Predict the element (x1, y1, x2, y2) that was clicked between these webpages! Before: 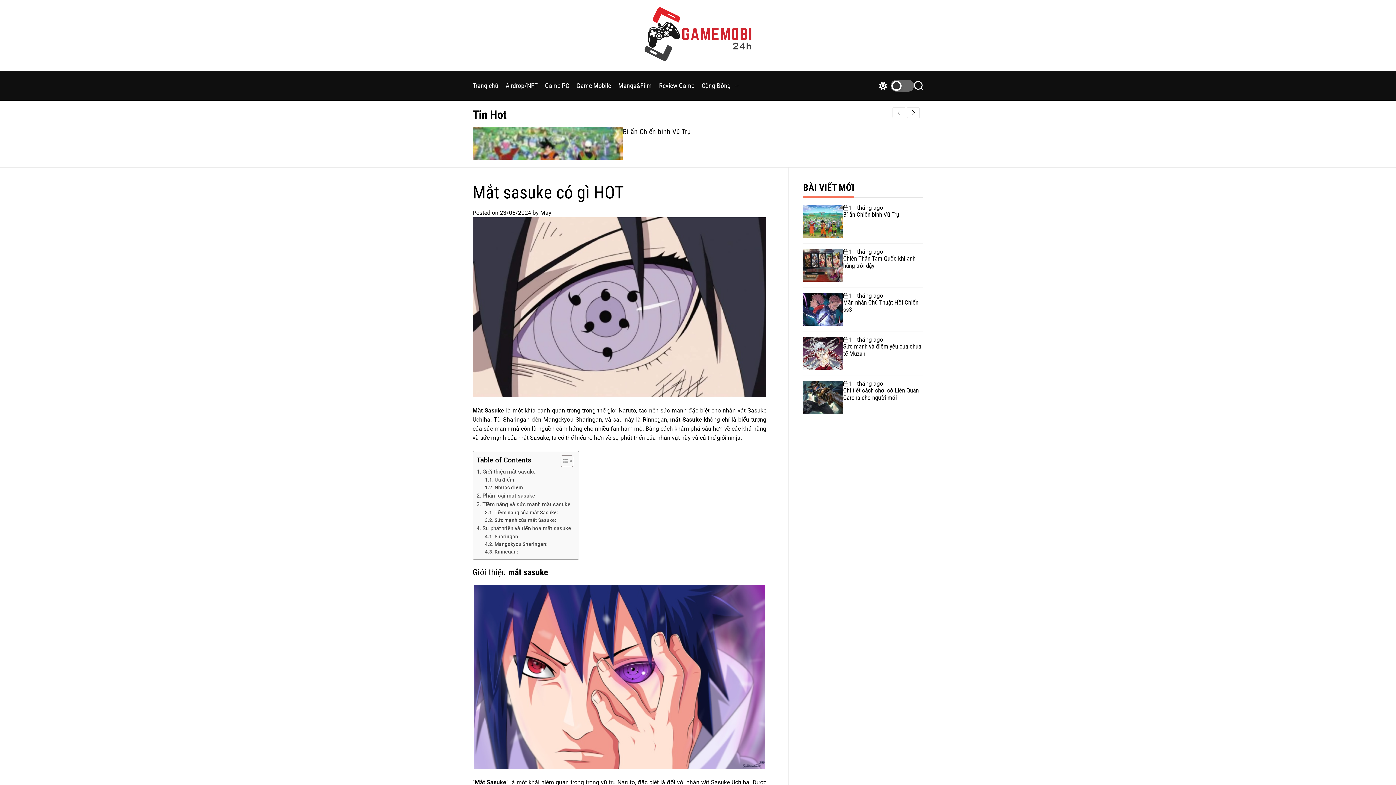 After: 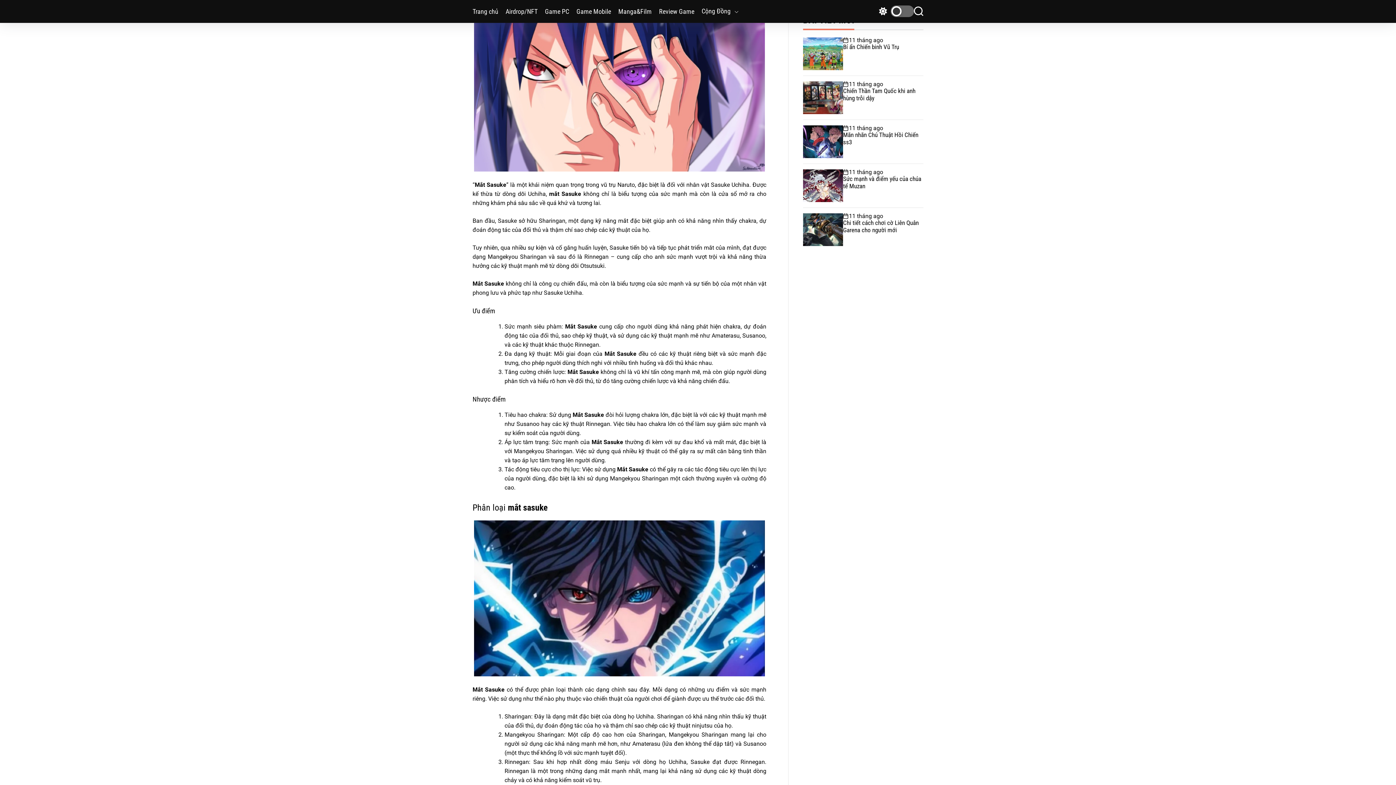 Action: bbox: (476, 467, 535, 476) label: Giới thiệu mắt sasuke